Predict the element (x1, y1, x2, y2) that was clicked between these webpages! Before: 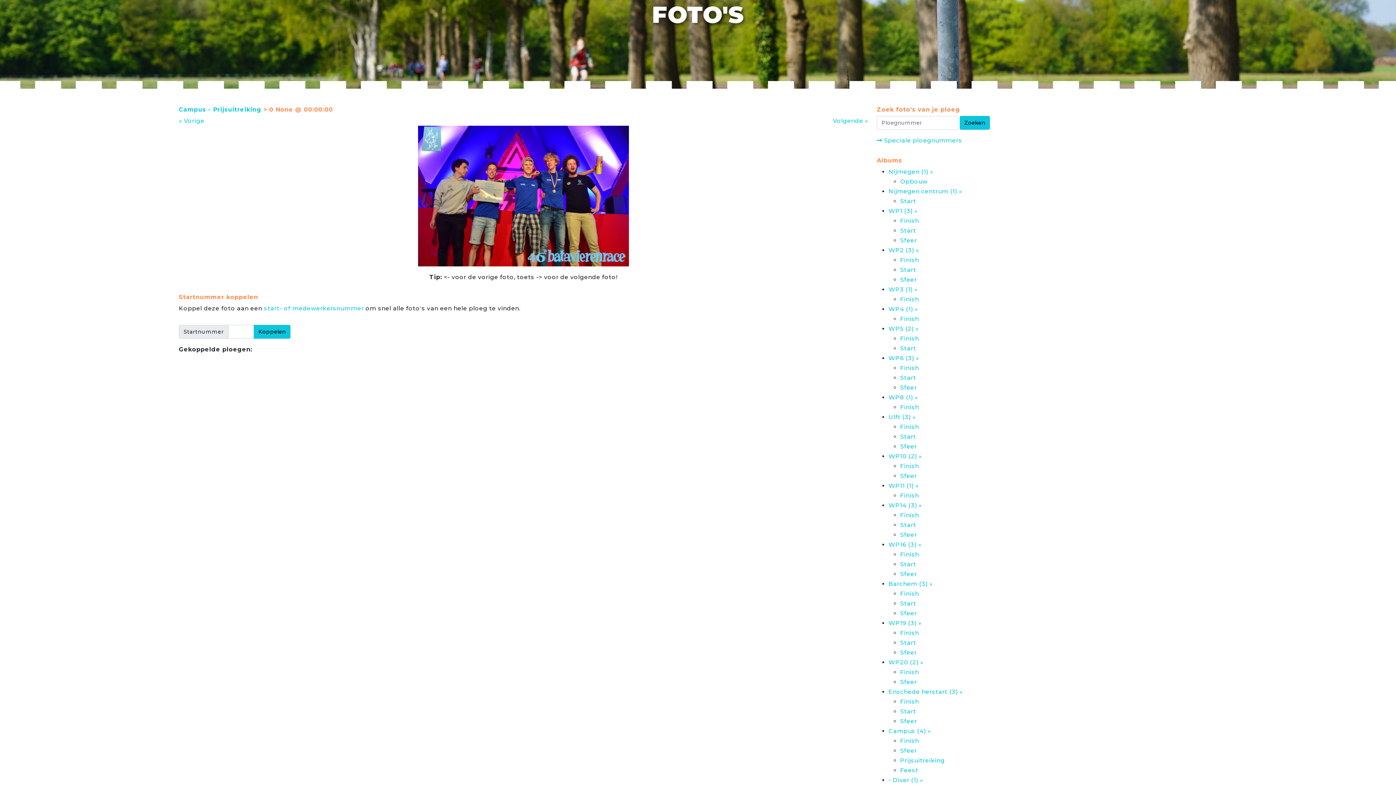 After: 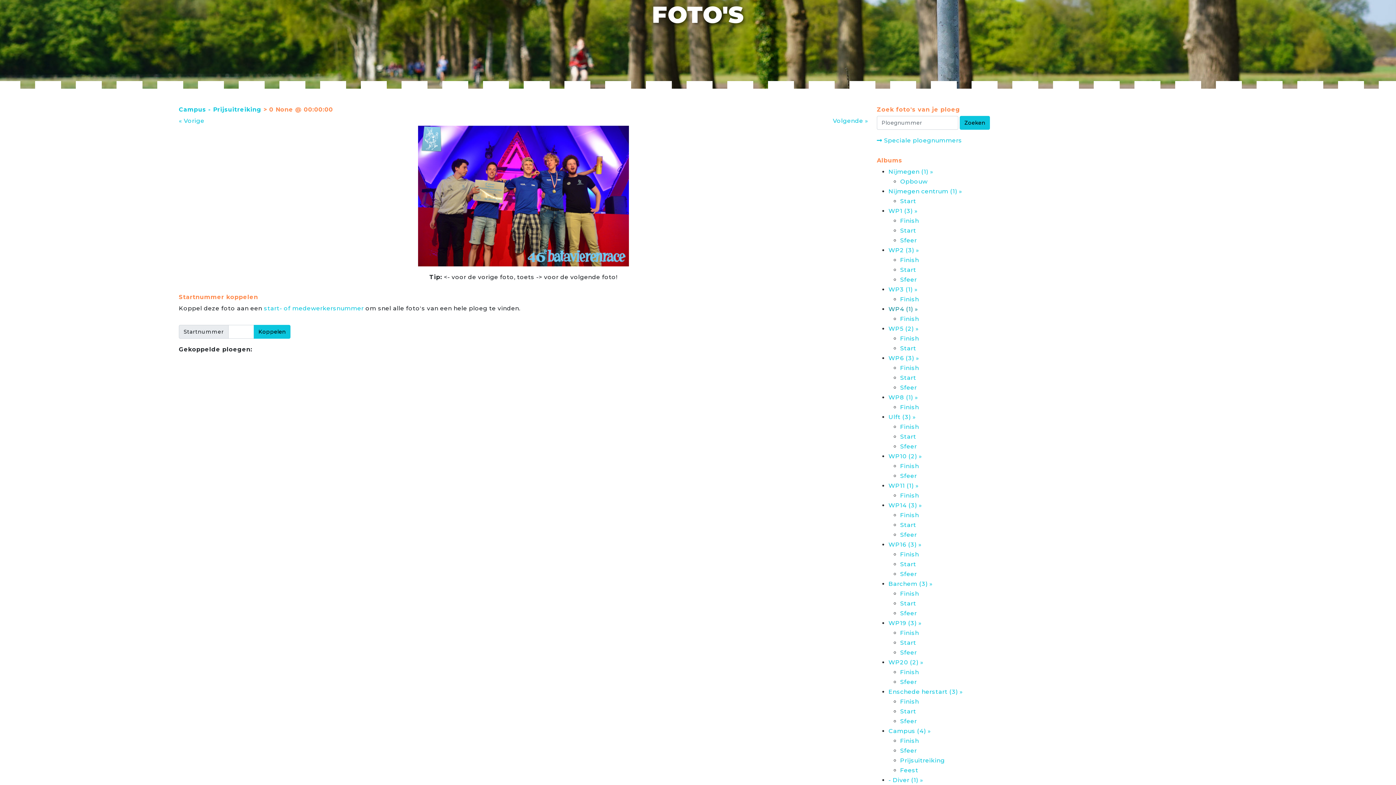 Action: bbox: (888, 305, 918, 312) label: WP4 (1) »